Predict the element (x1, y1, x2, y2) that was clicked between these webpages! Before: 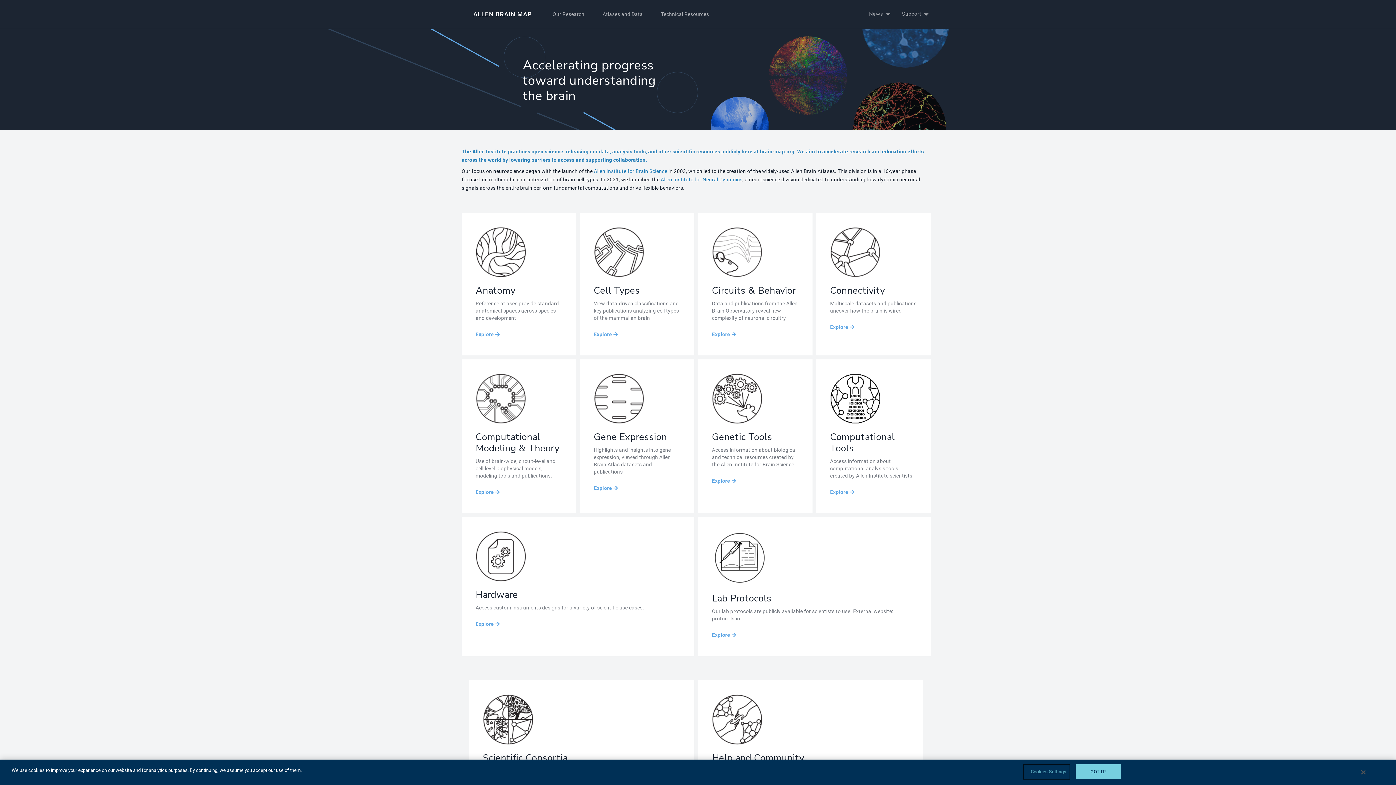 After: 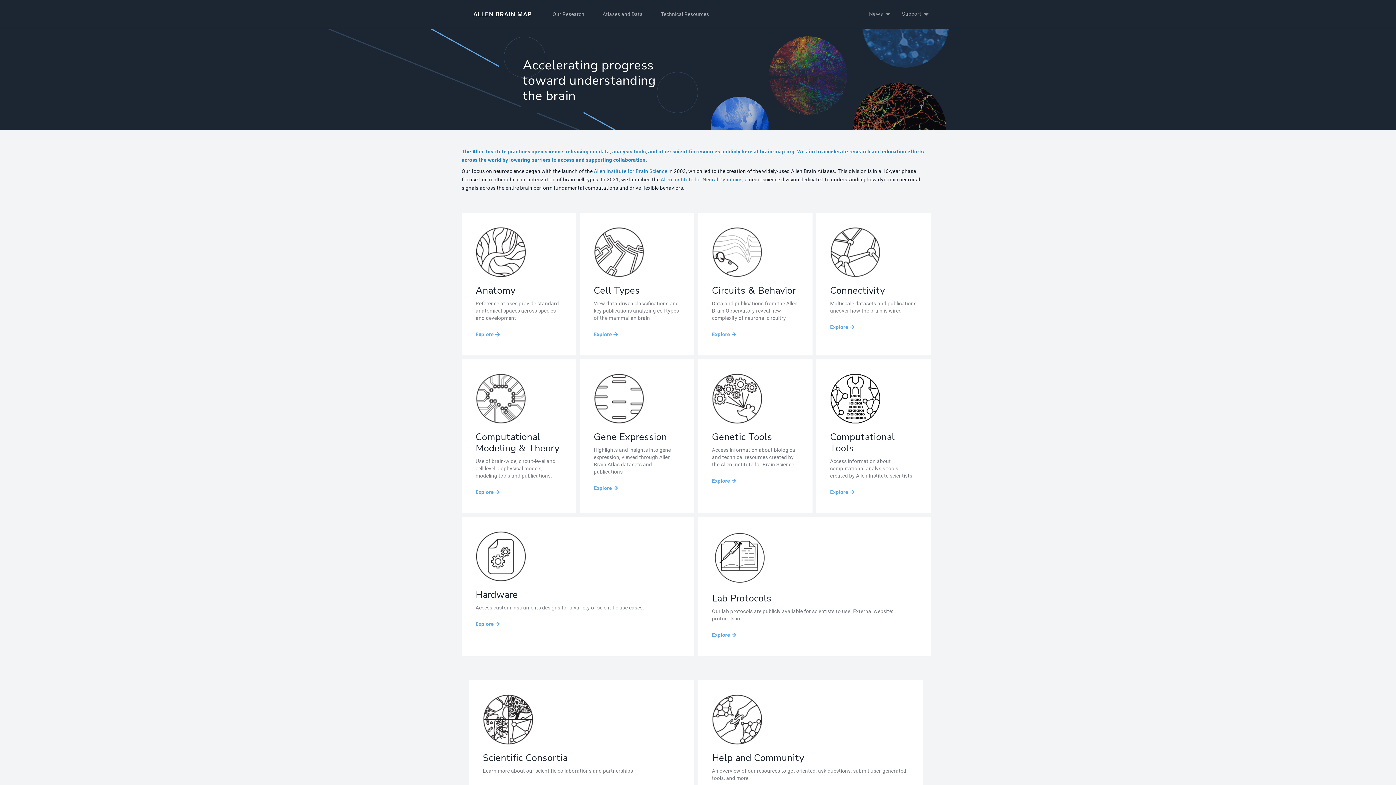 Action: label: GOT IT! bbox: (1075, 764, 1121, 779)